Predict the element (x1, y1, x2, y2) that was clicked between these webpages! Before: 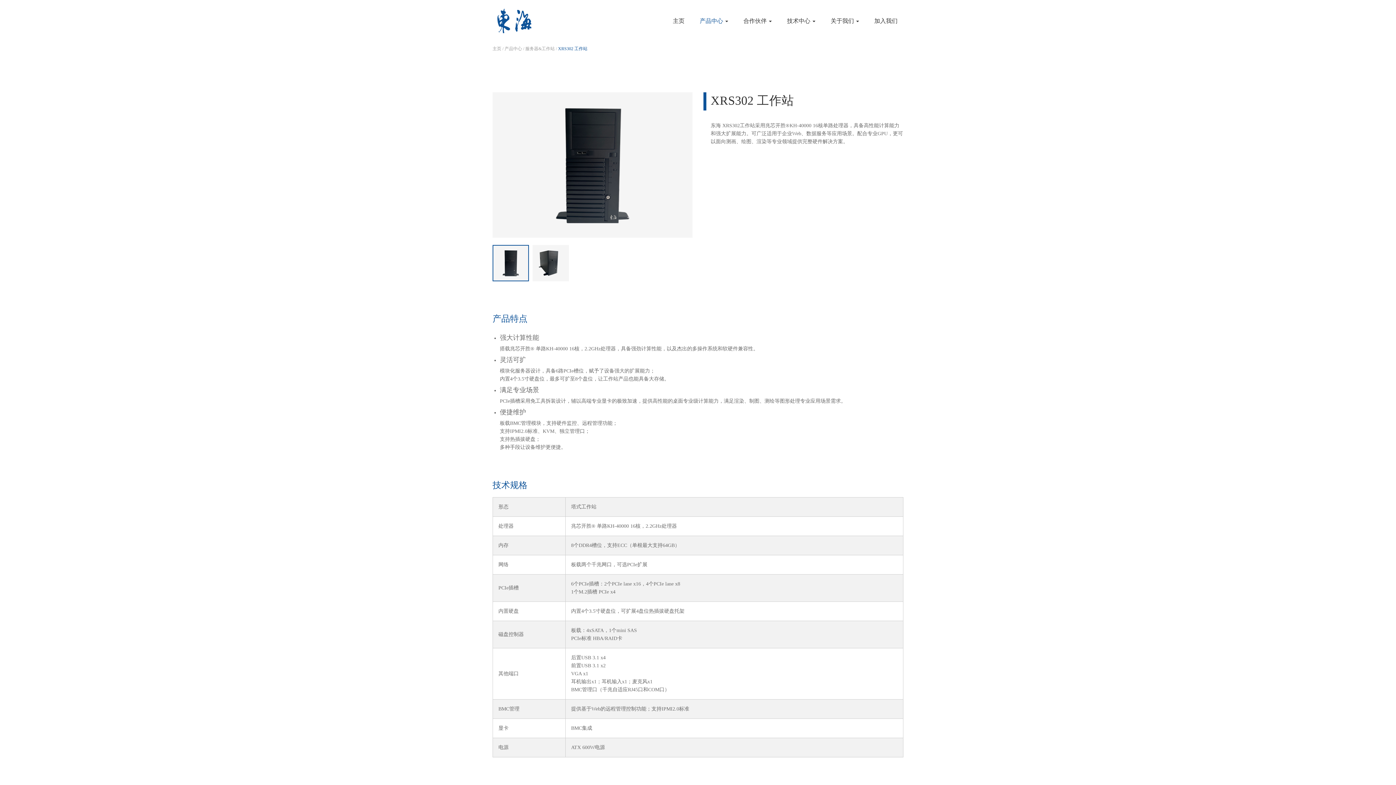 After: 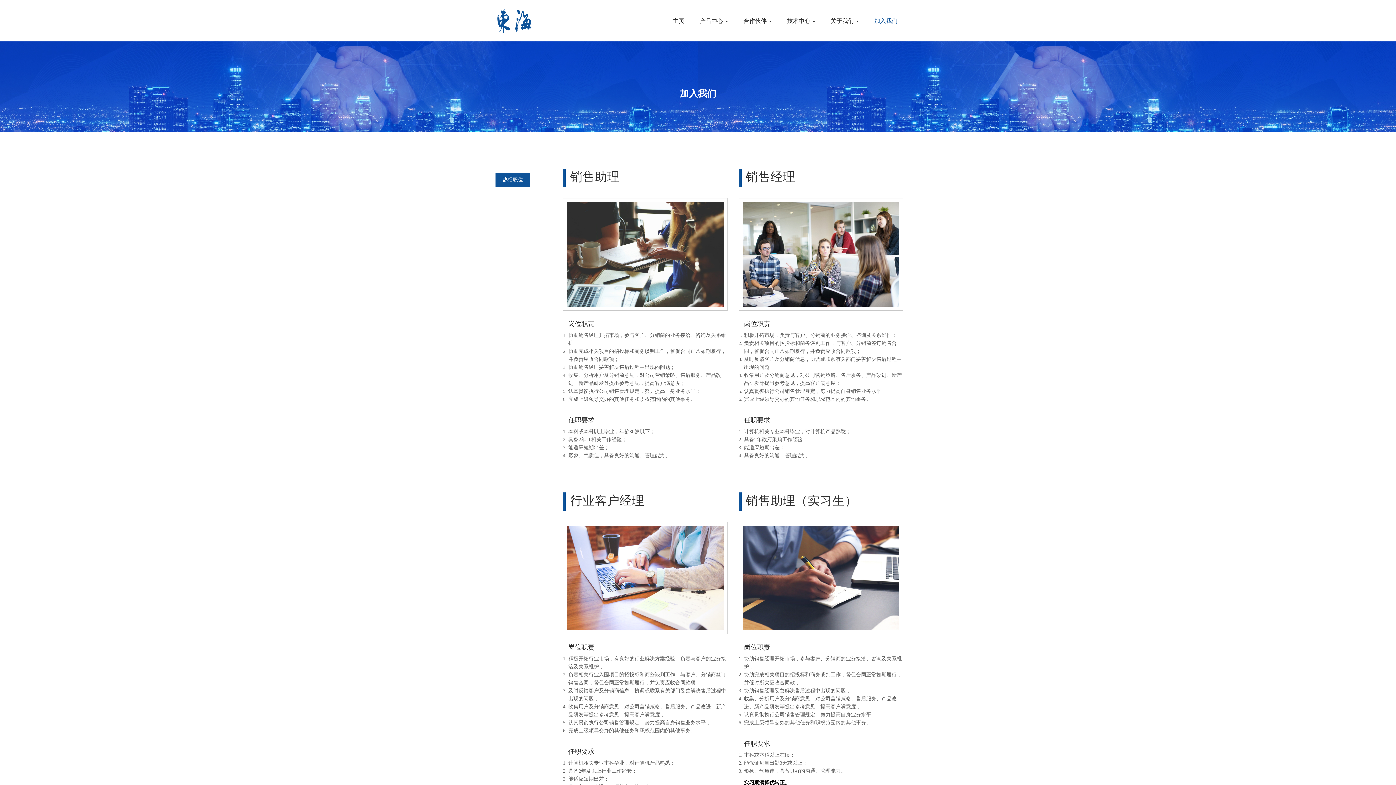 Action: bbox: (868, 8, 903, 34) label: 加入我们